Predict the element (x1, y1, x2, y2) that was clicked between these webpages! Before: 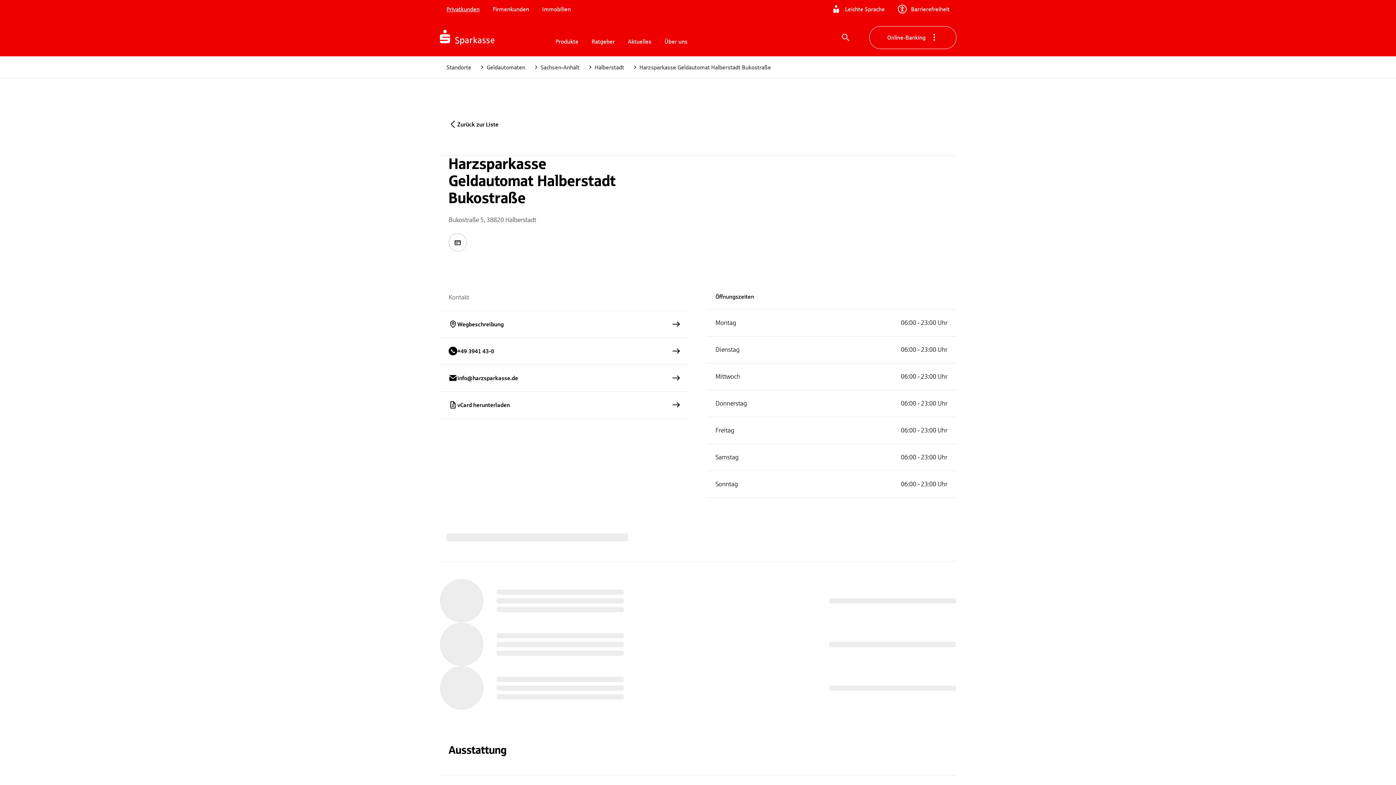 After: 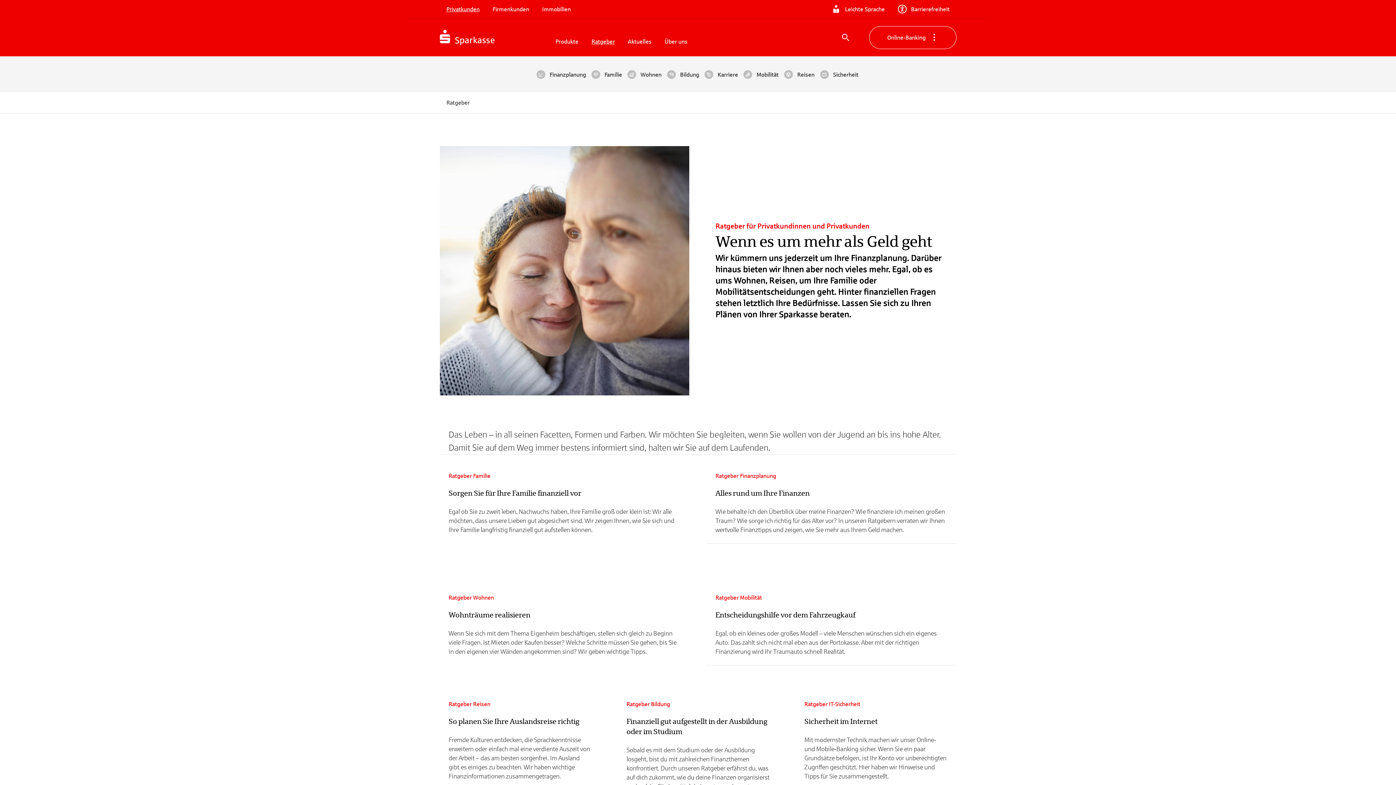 Action: bbox: (585, 34, 621, 48) label: Ratgeber